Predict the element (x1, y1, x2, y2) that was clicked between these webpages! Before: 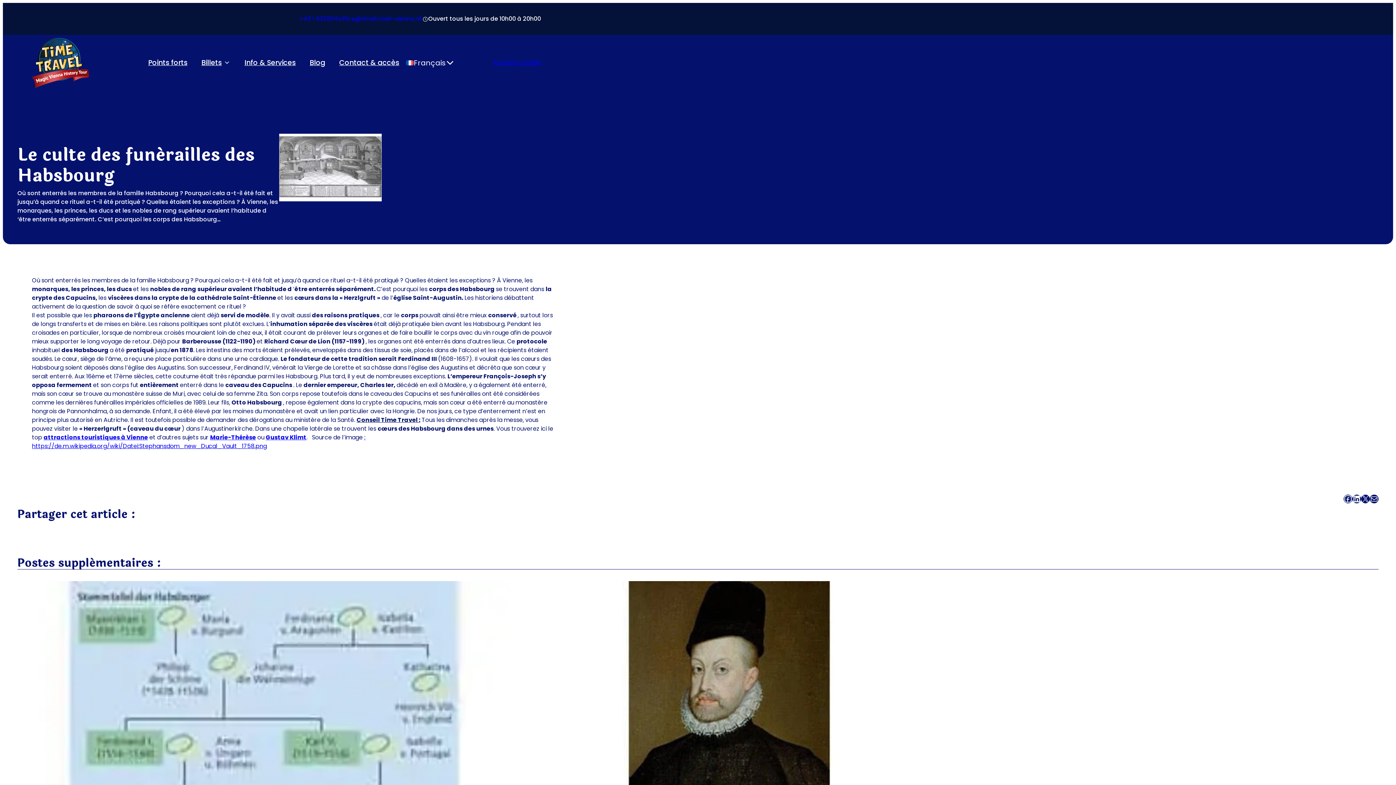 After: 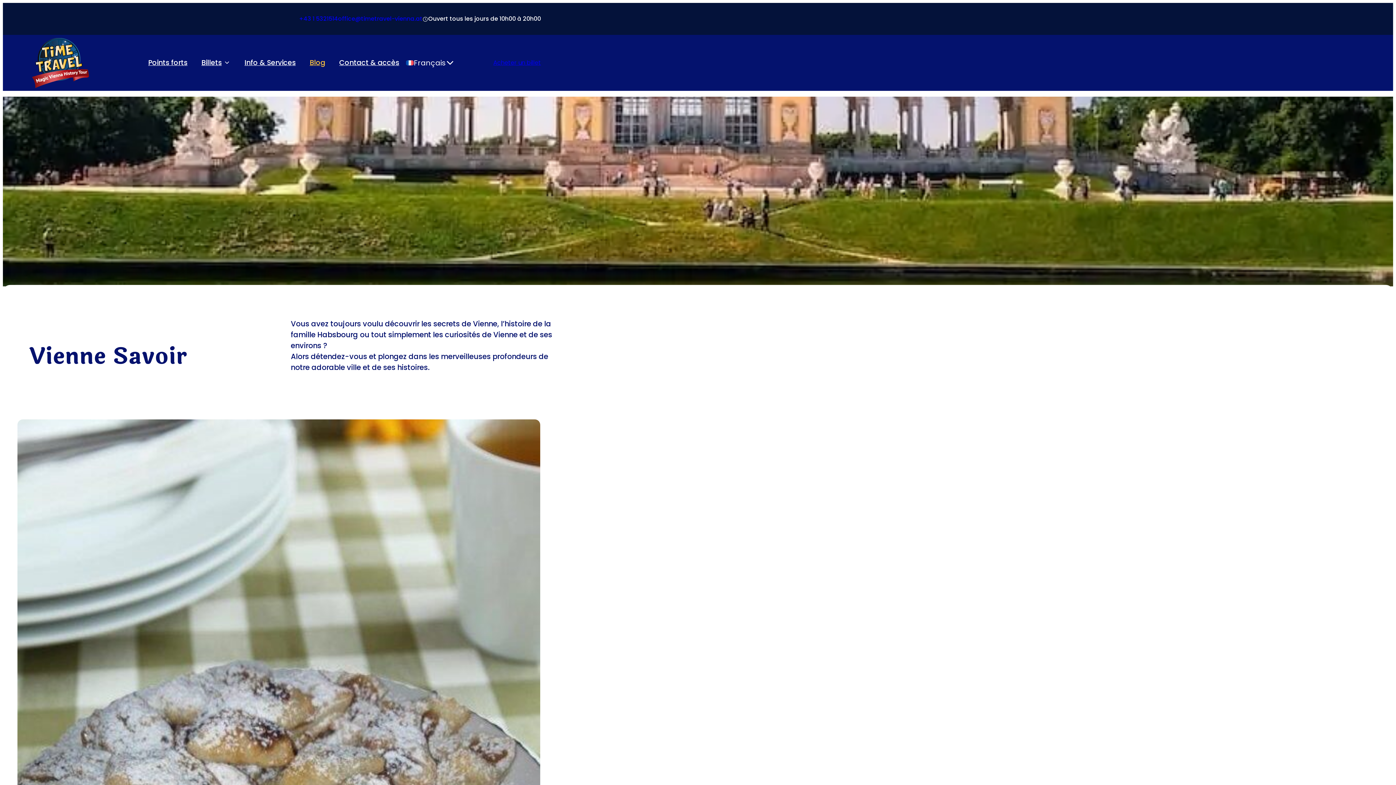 Action: label: Blog bbox: (302, 54, 332, 71)